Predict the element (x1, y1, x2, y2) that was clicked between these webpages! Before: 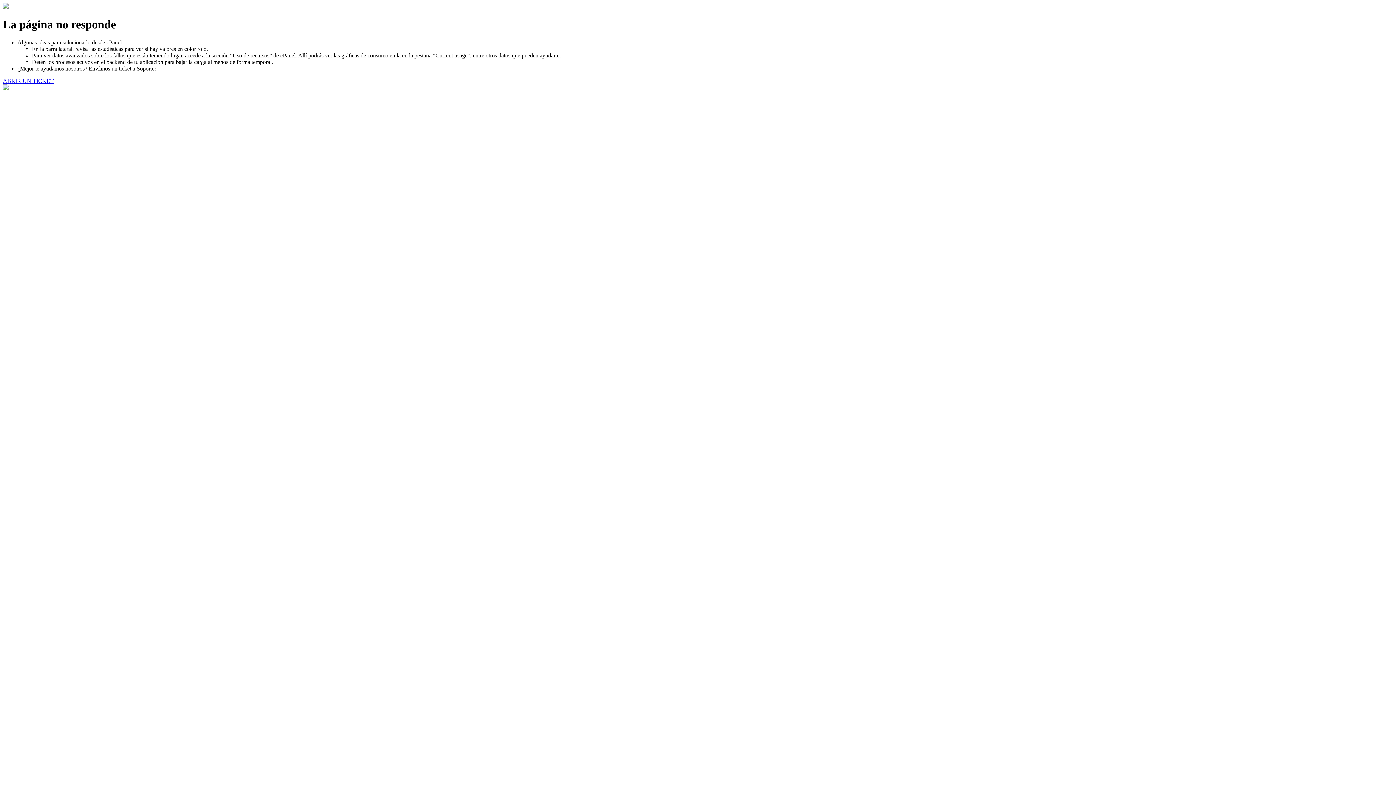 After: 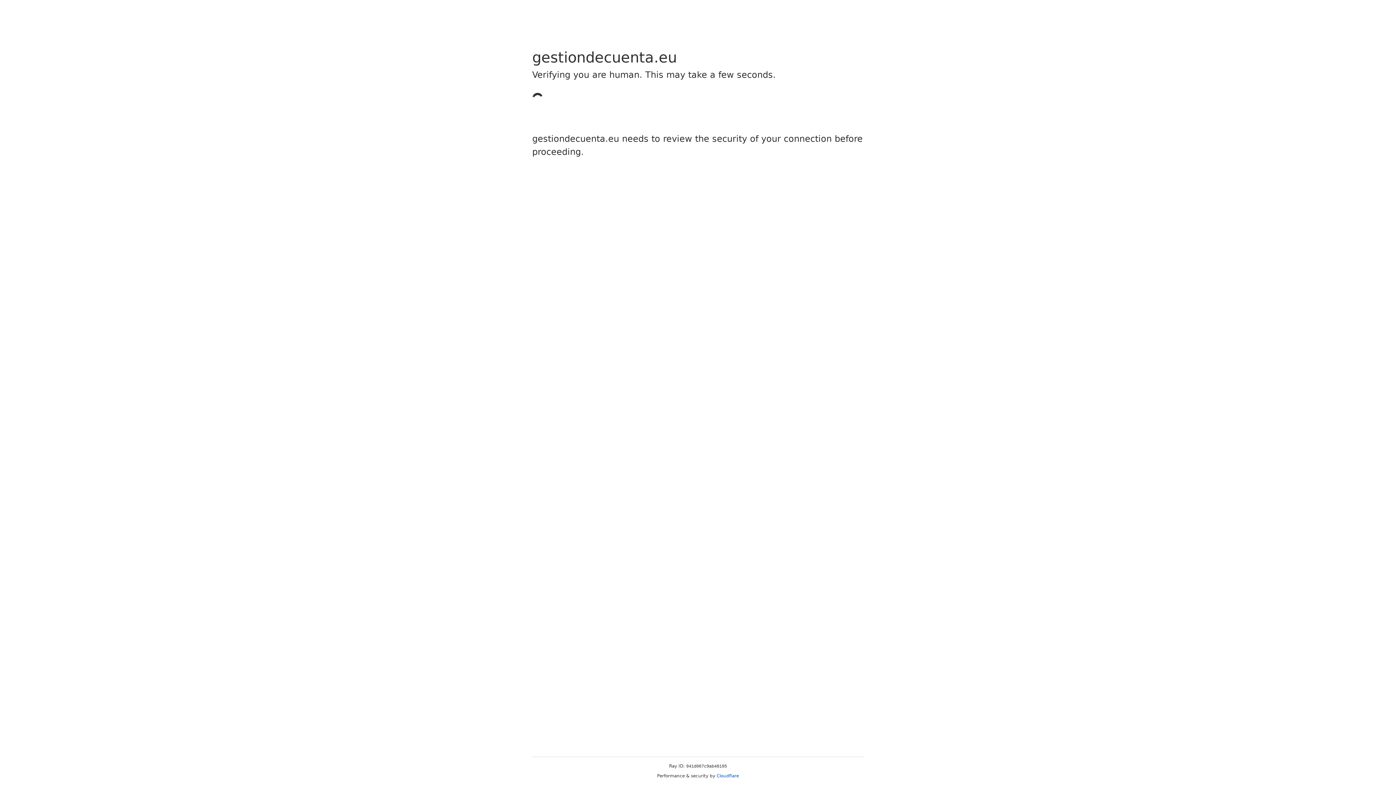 Action: label: ABRIR UN TICKET bbox: (2, 77, 53, 83)